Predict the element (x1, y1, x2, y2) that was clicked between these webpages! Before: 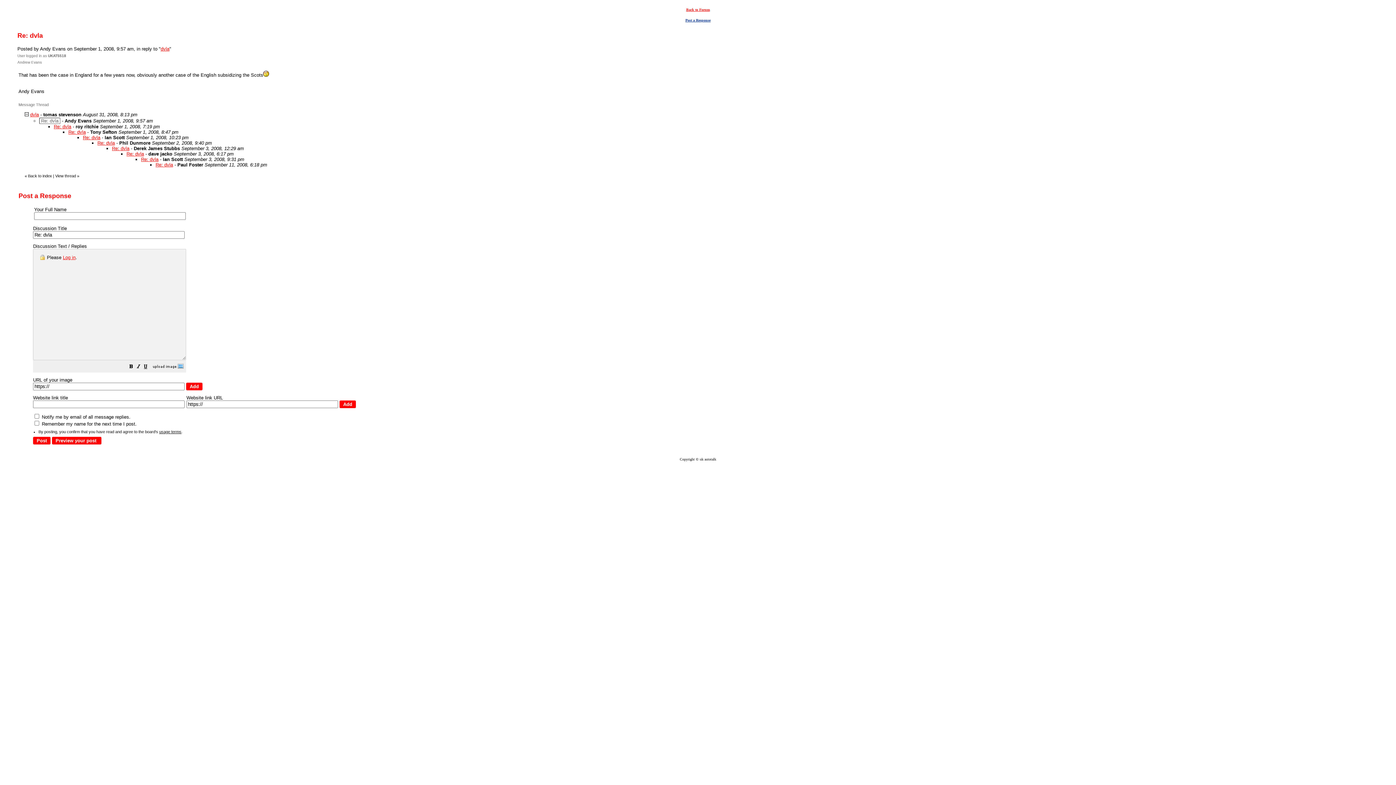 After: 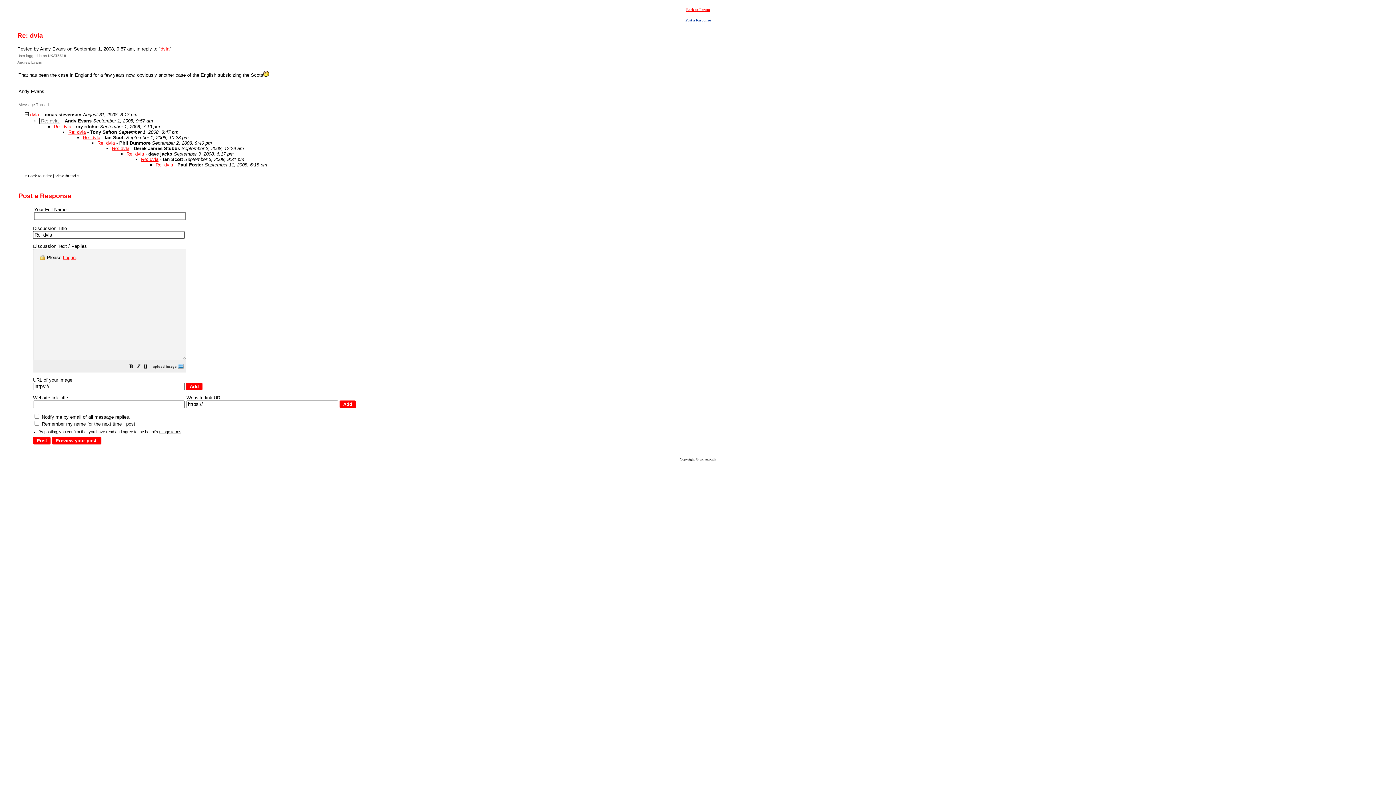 Action: bbox: (159, 429, 181, 434) label: usage terms